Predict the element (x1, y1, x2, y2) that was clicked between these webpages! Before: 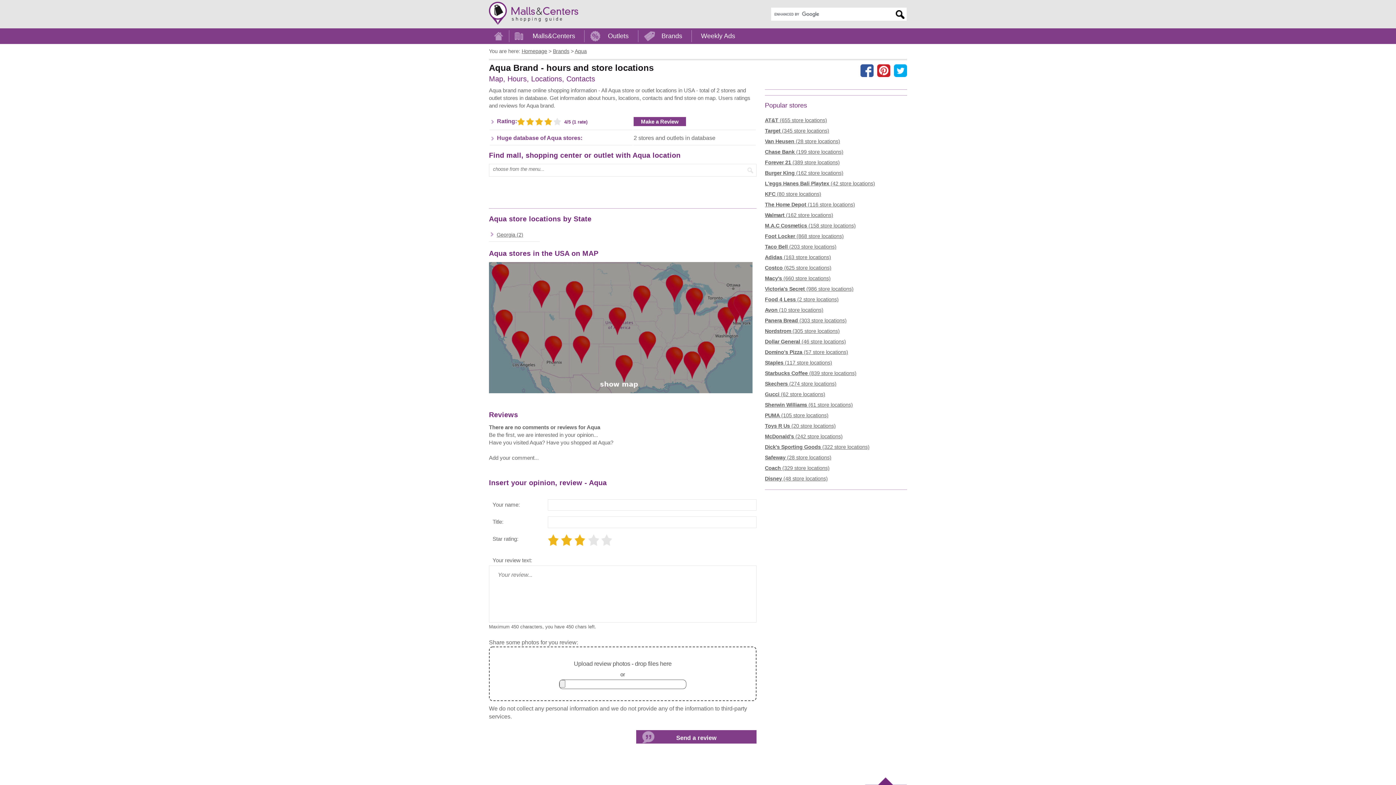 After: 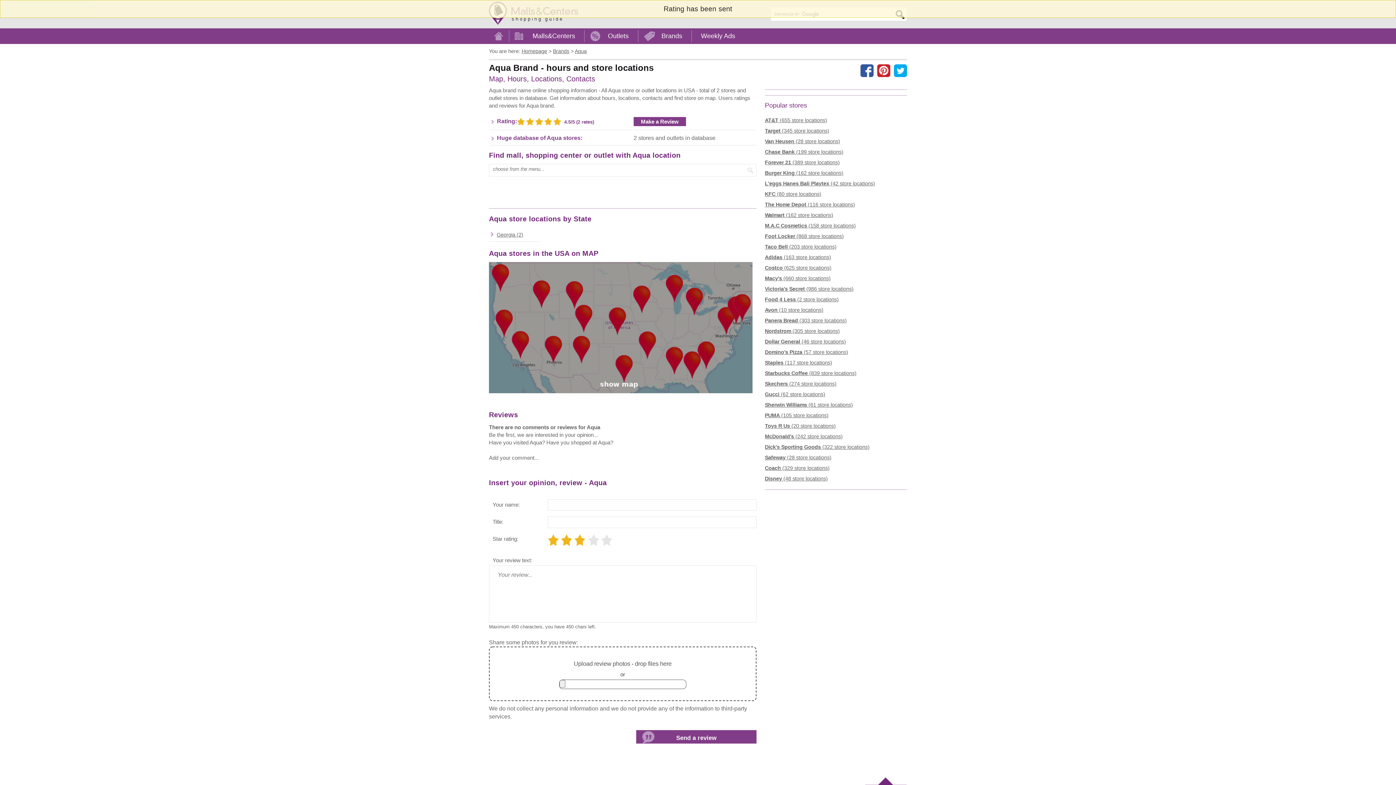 Action: bbox: (553, 117, 561, 125)